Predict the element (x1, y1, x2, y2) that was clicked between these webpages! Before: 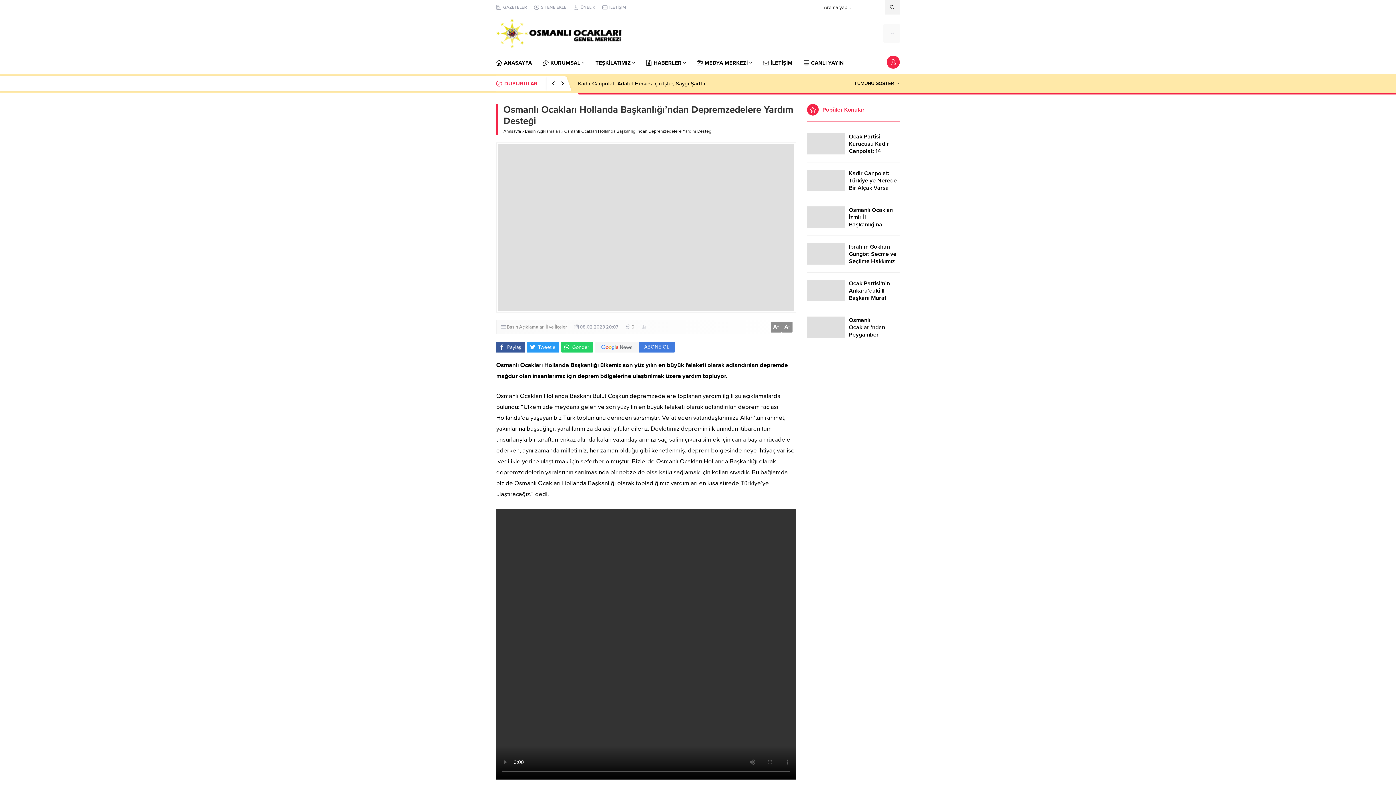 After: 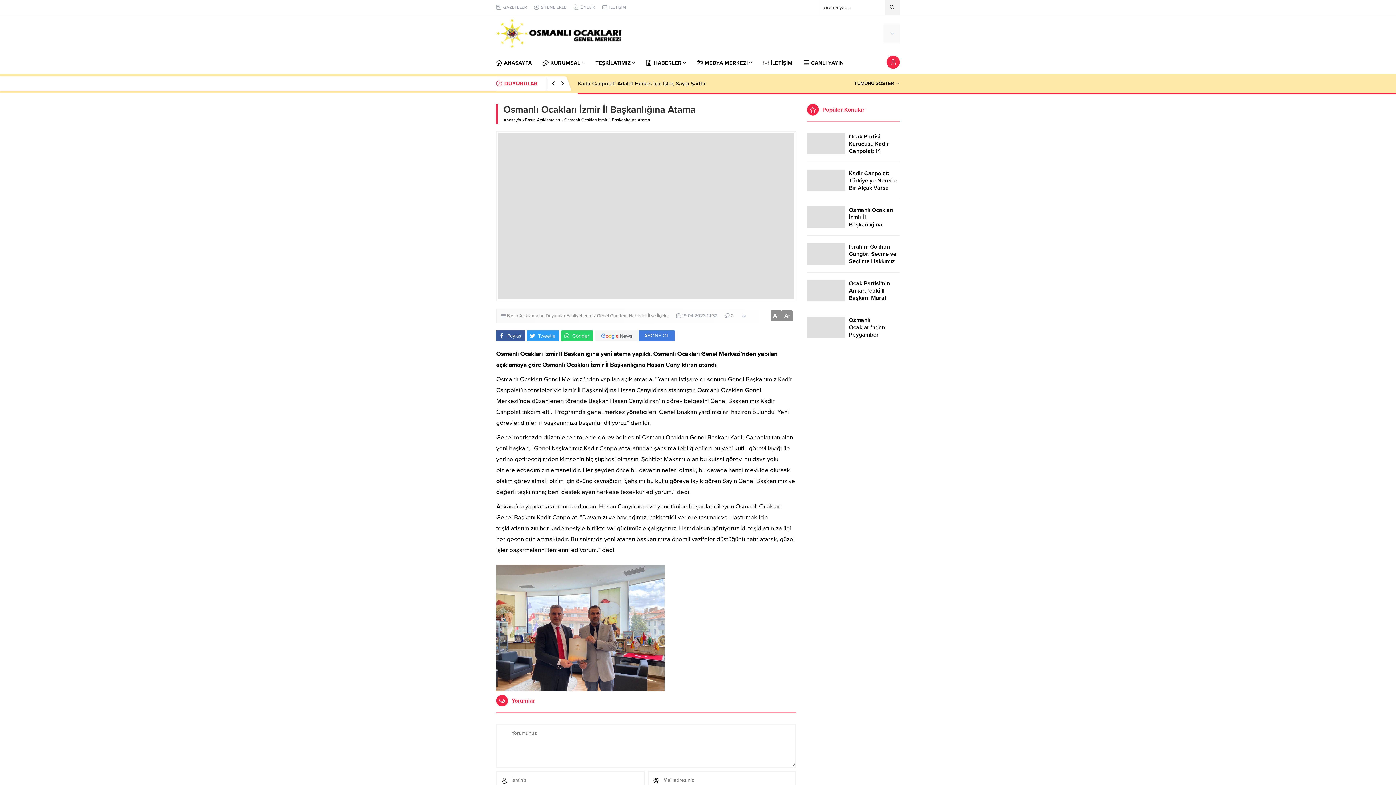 Action: bbox: (849, 206, 900, 235) label: Osmanlı Ocakları İzmir İl Başkanlığına Atama